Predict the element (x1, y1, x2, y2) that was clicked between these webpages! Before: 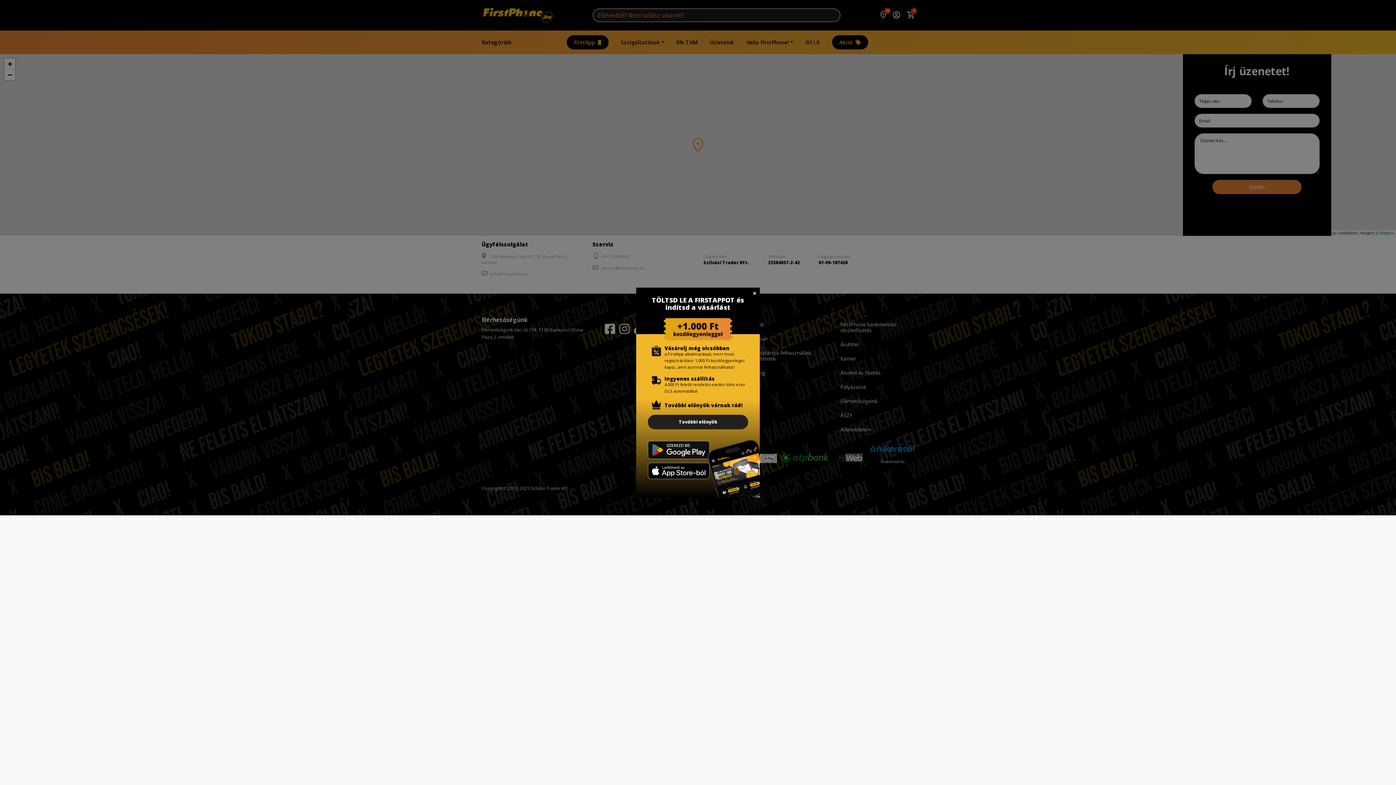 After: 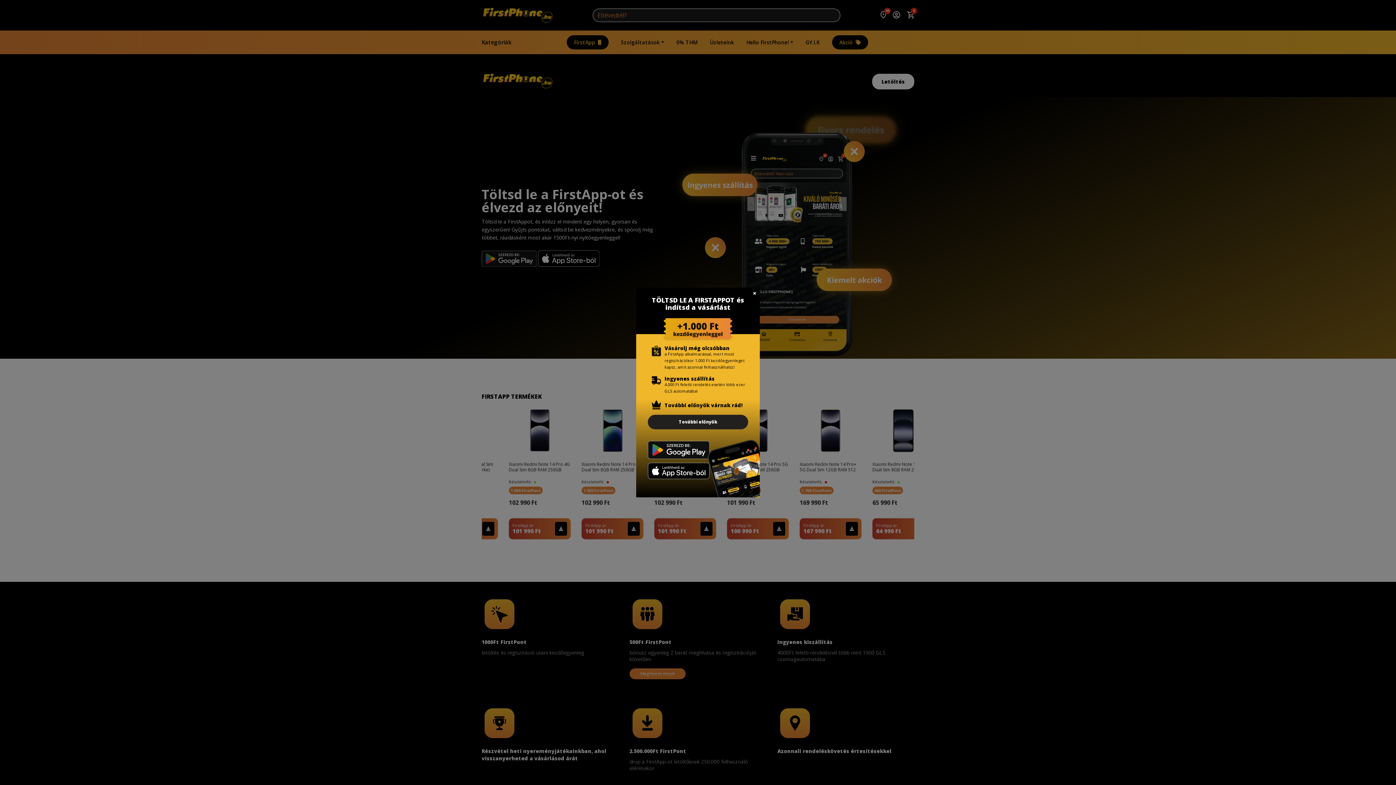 Action: bbox: (648, 415, 748, 429) label: További előnyök